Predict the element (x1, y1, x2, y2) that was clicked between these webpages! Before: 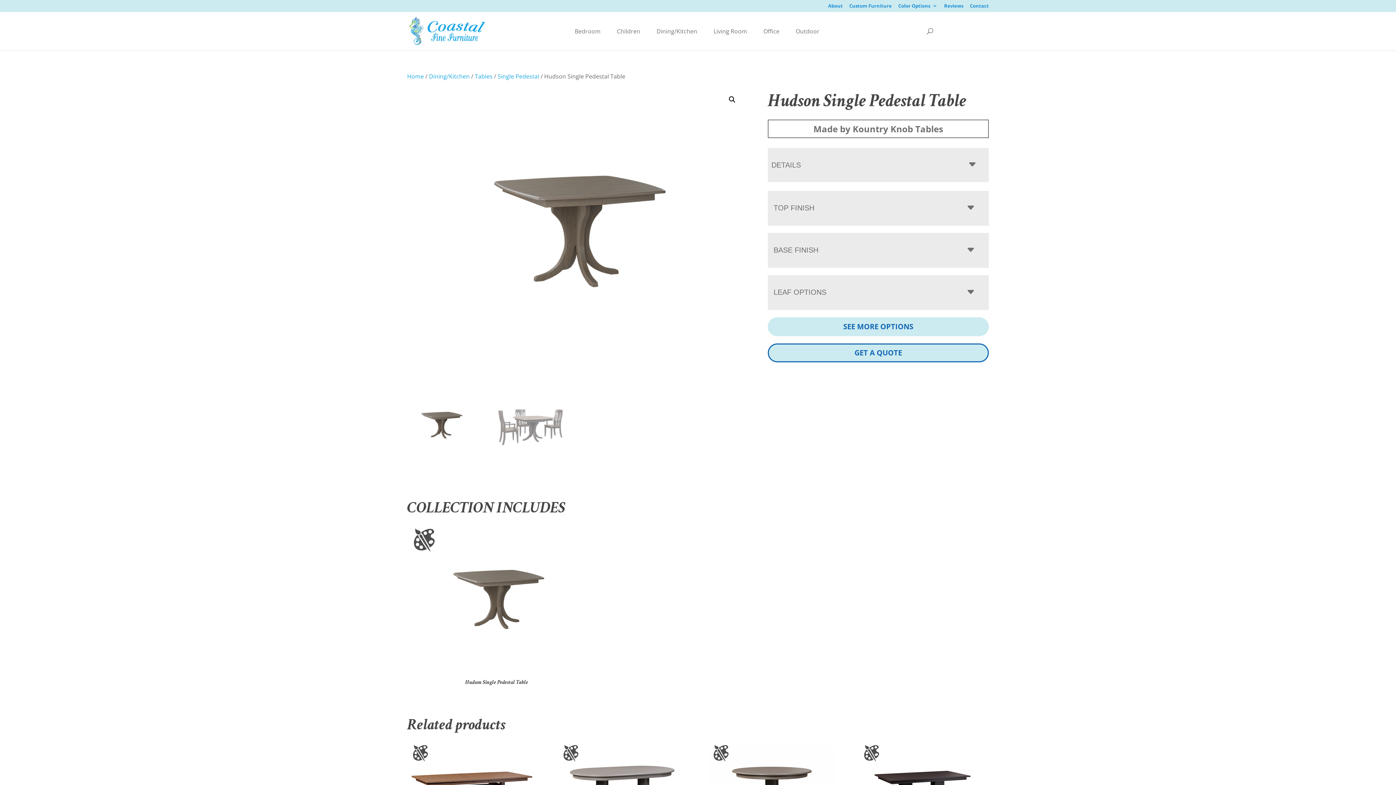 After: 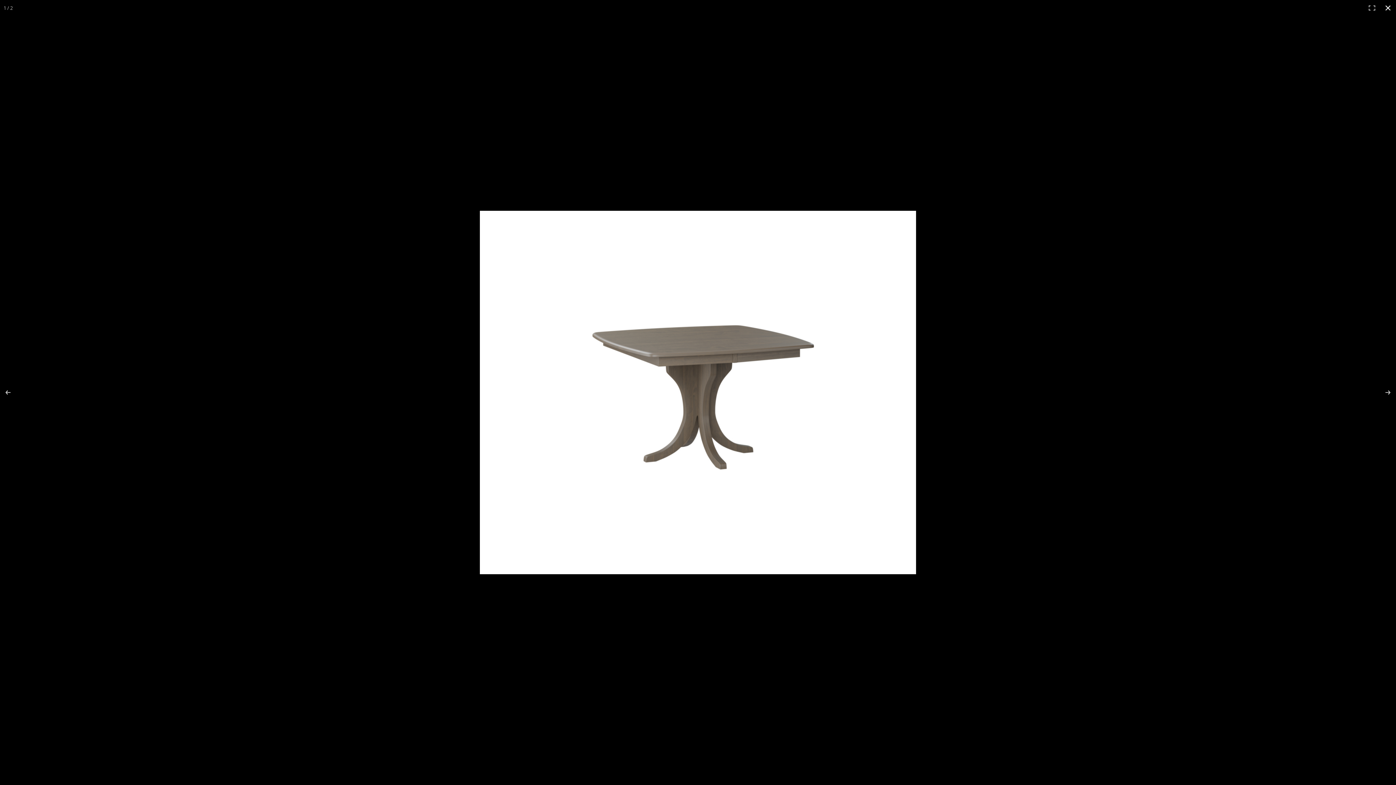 Action: bbox: (725, 92, 738, 106) label: View full-screen image gallery